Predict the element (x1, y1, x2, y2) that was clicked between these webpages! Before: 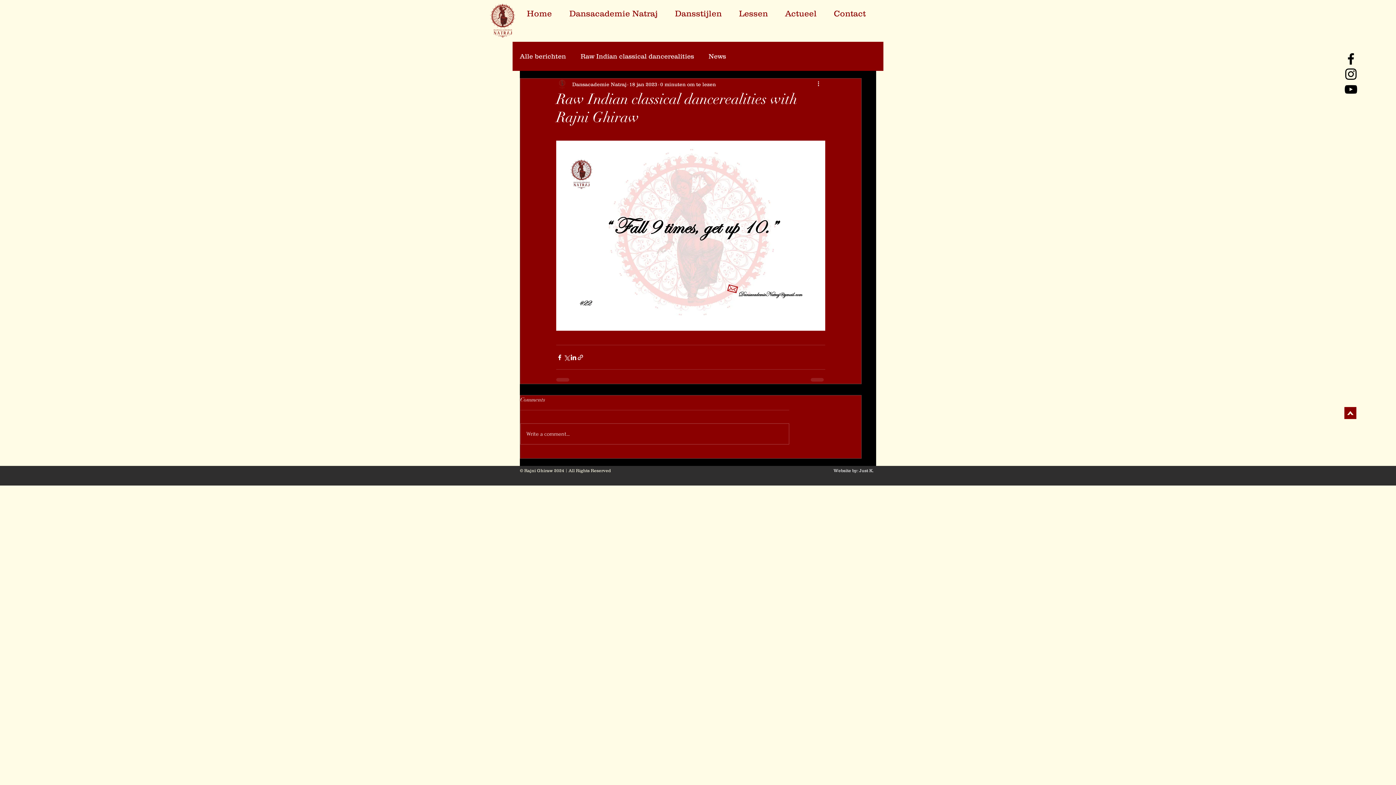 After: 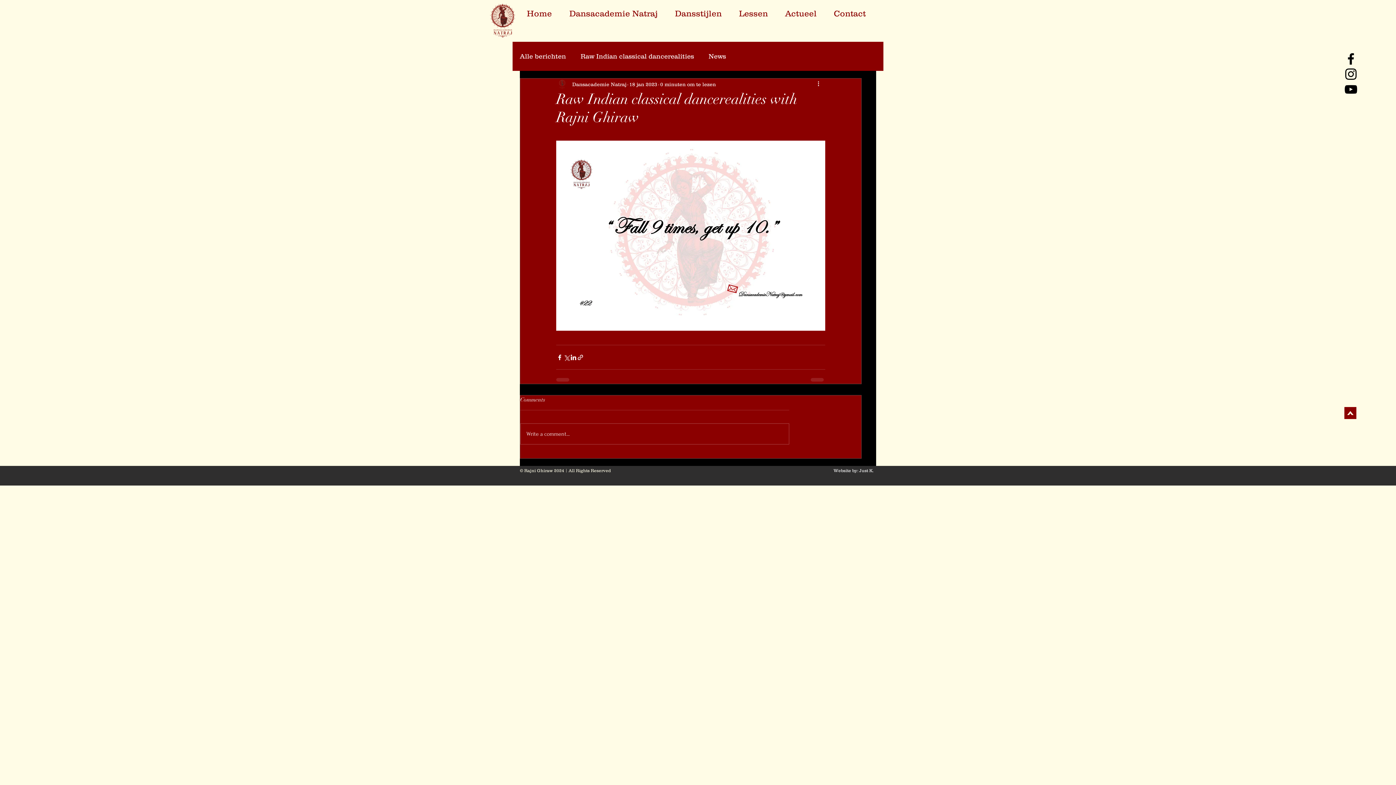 Action: bbox: (1343, 81, 1358, 97) label: YouTube